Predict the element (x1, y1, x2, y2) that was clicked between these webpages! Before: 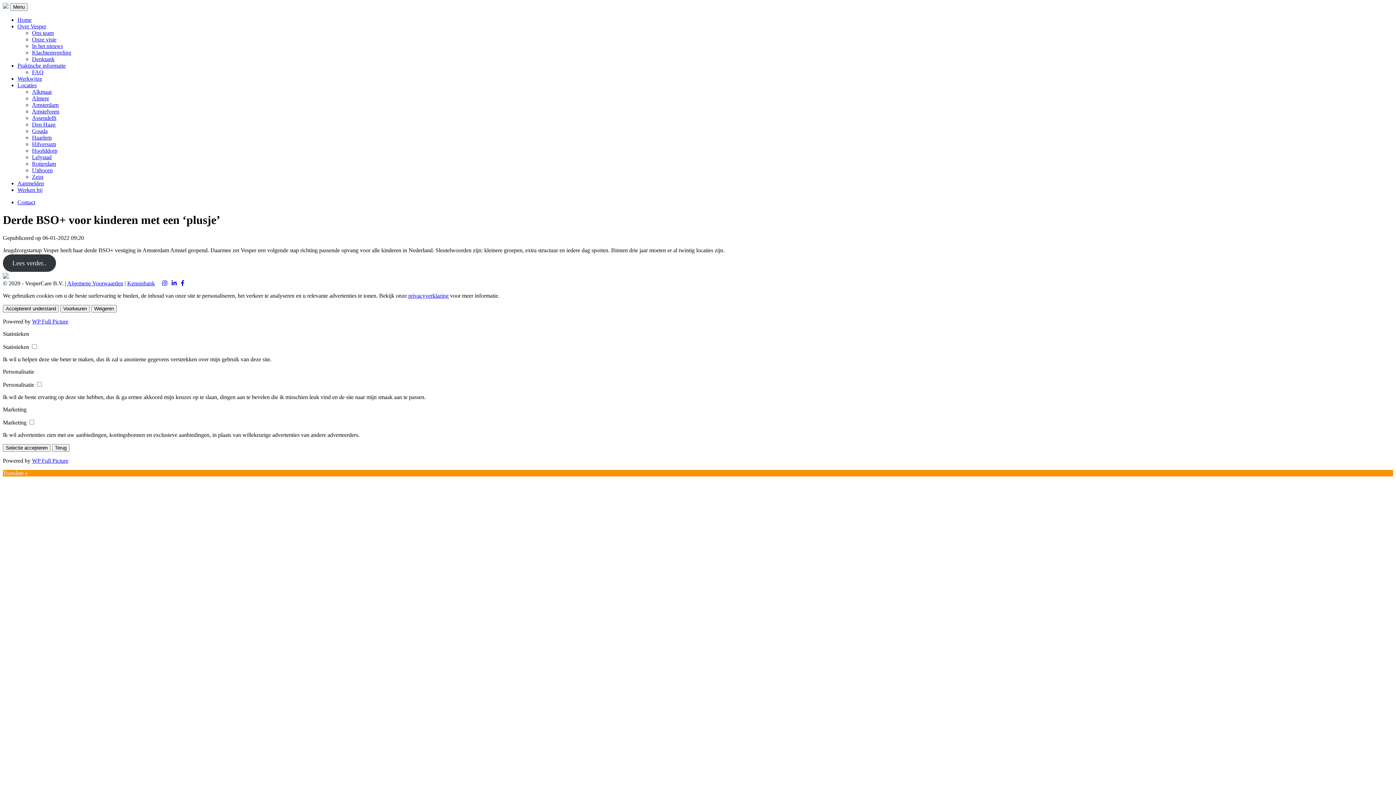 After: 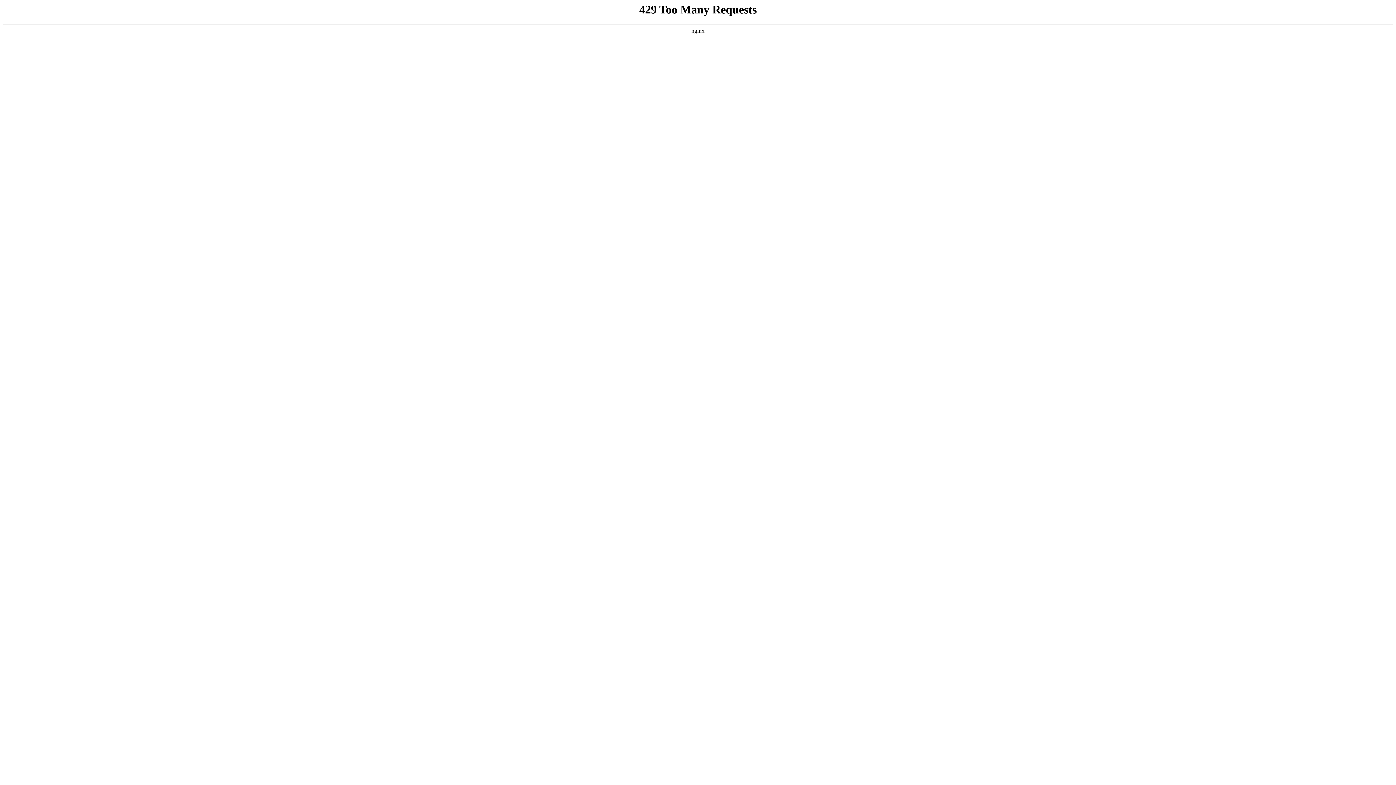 Action: bbox: (32, 154, 51, 160) label: Lelystad